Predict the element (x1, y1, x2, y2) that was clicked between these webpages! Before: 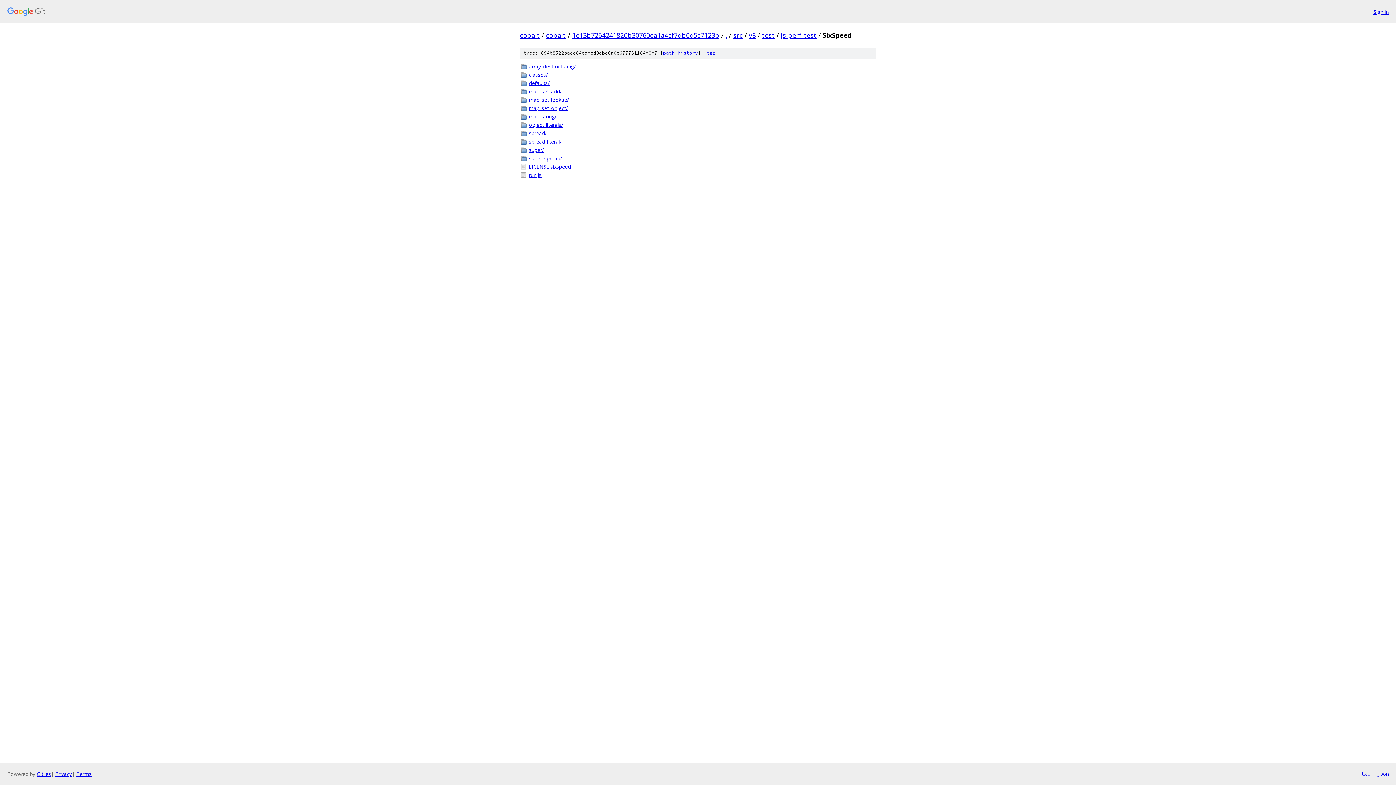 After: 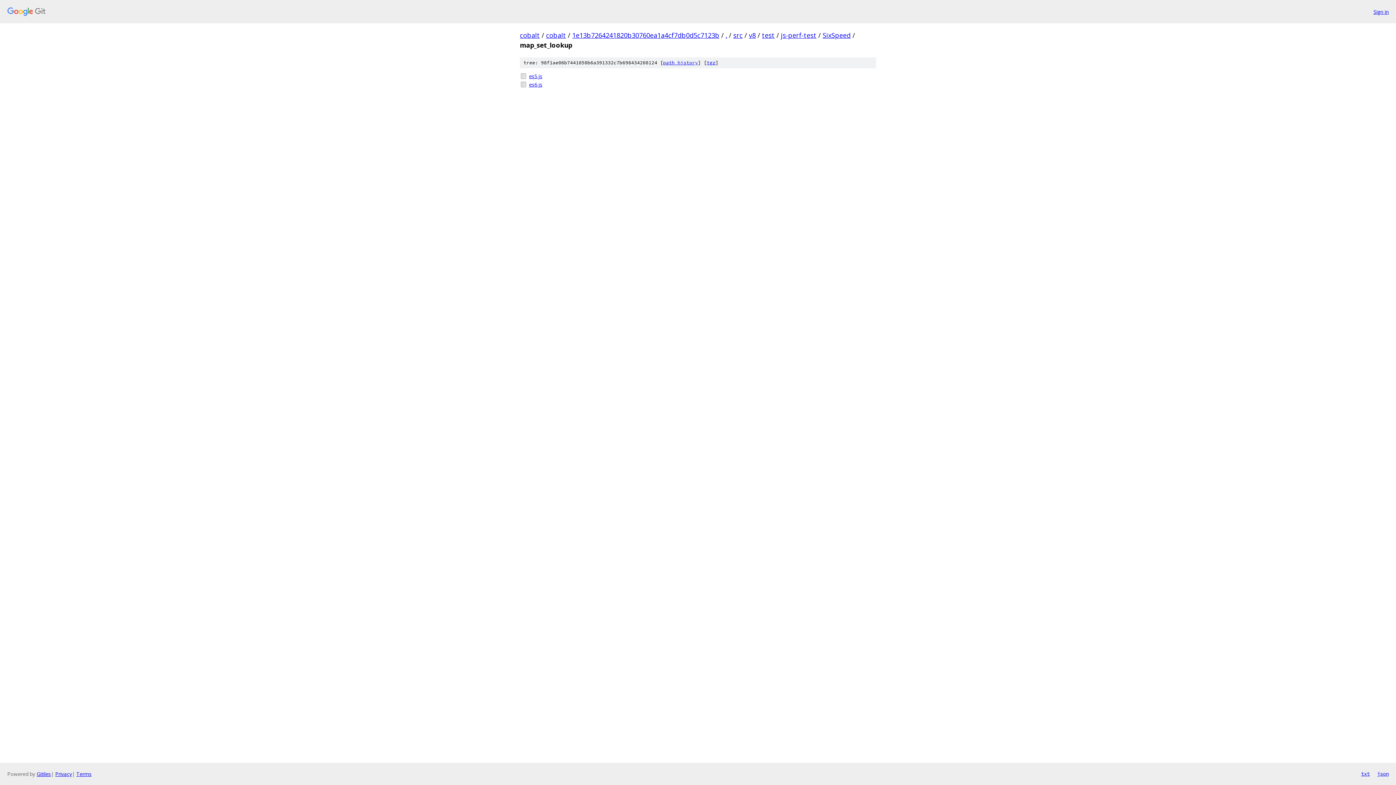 Action: bbox: (529, 96, 876, 103) label: map_set_lookup/